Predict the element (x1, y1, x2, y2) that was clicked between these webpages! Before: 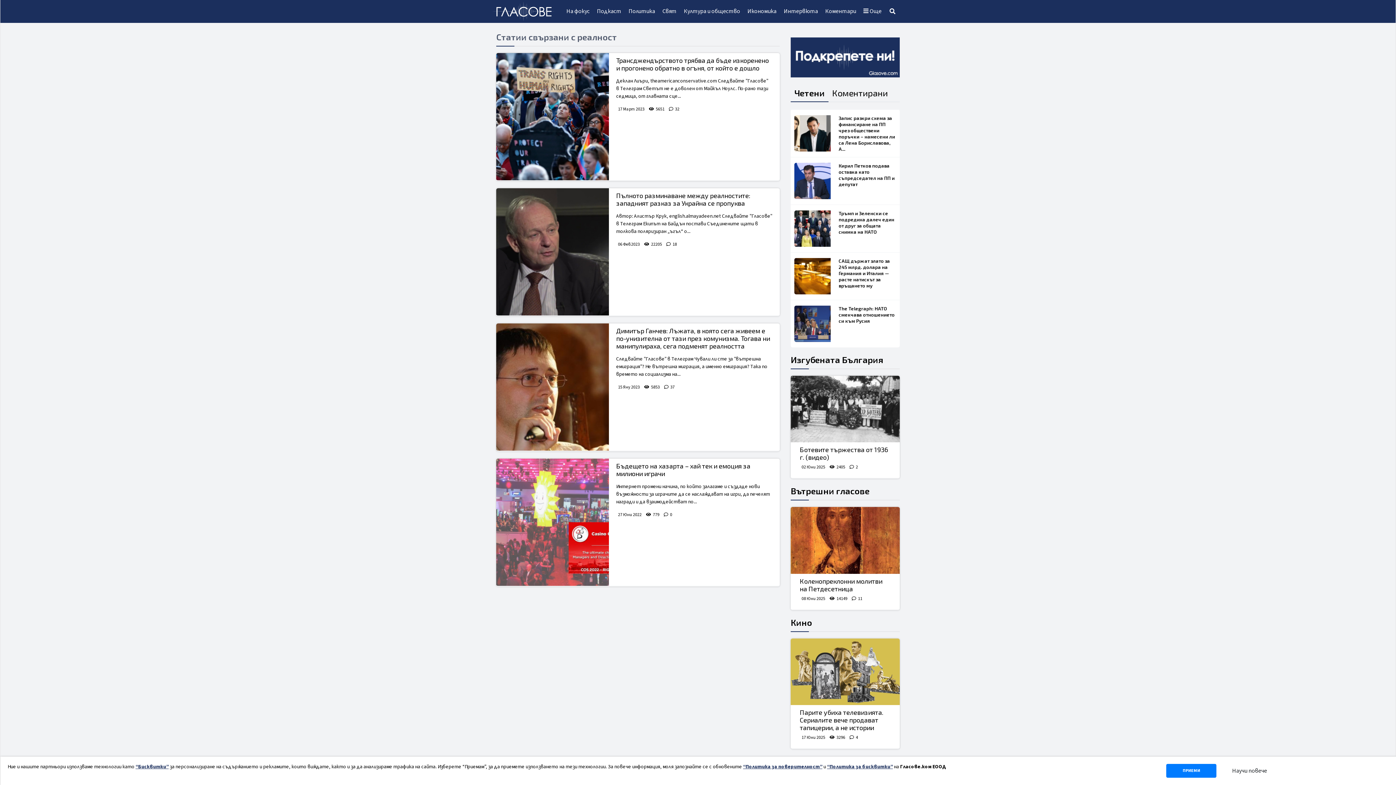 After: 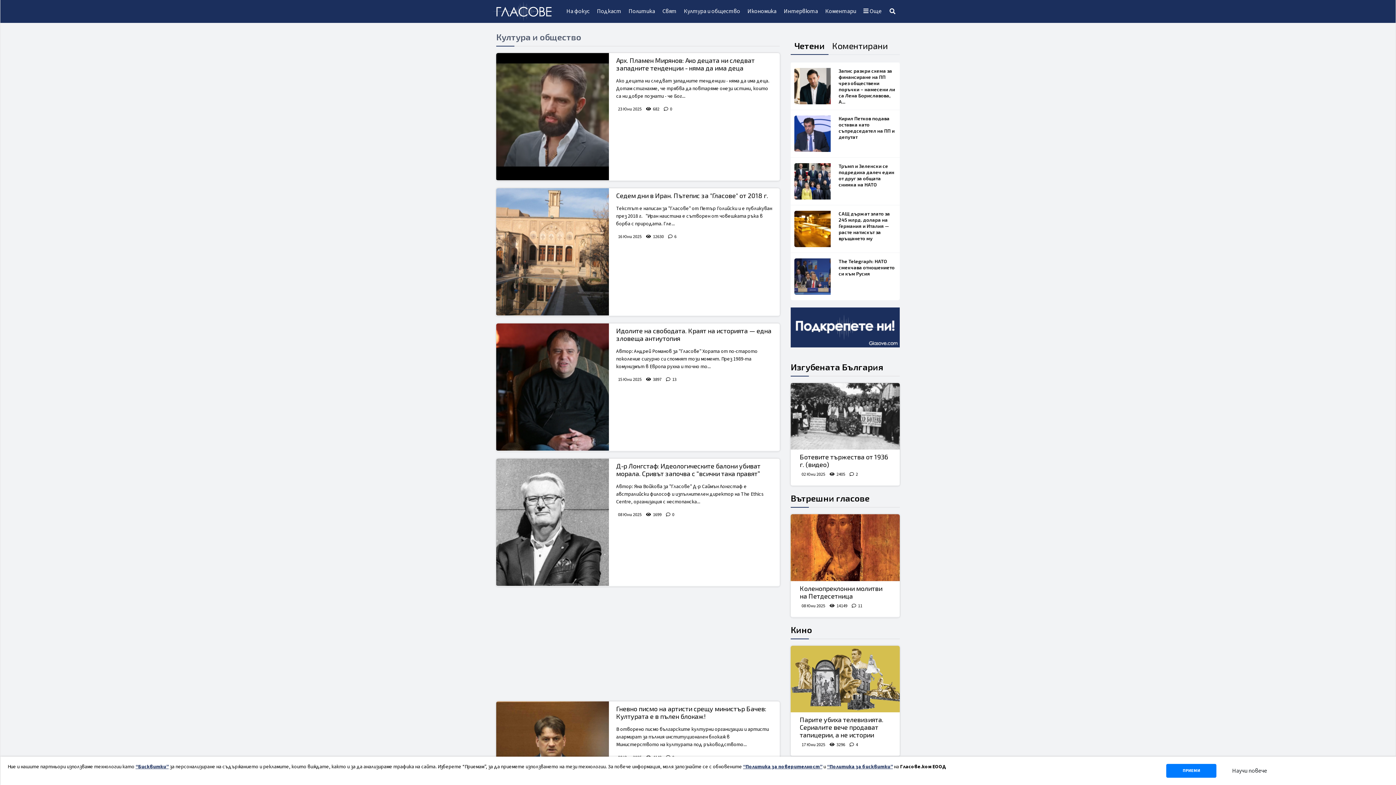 Action: bbox: (680, 1, 744, 21) label: Култура и общество